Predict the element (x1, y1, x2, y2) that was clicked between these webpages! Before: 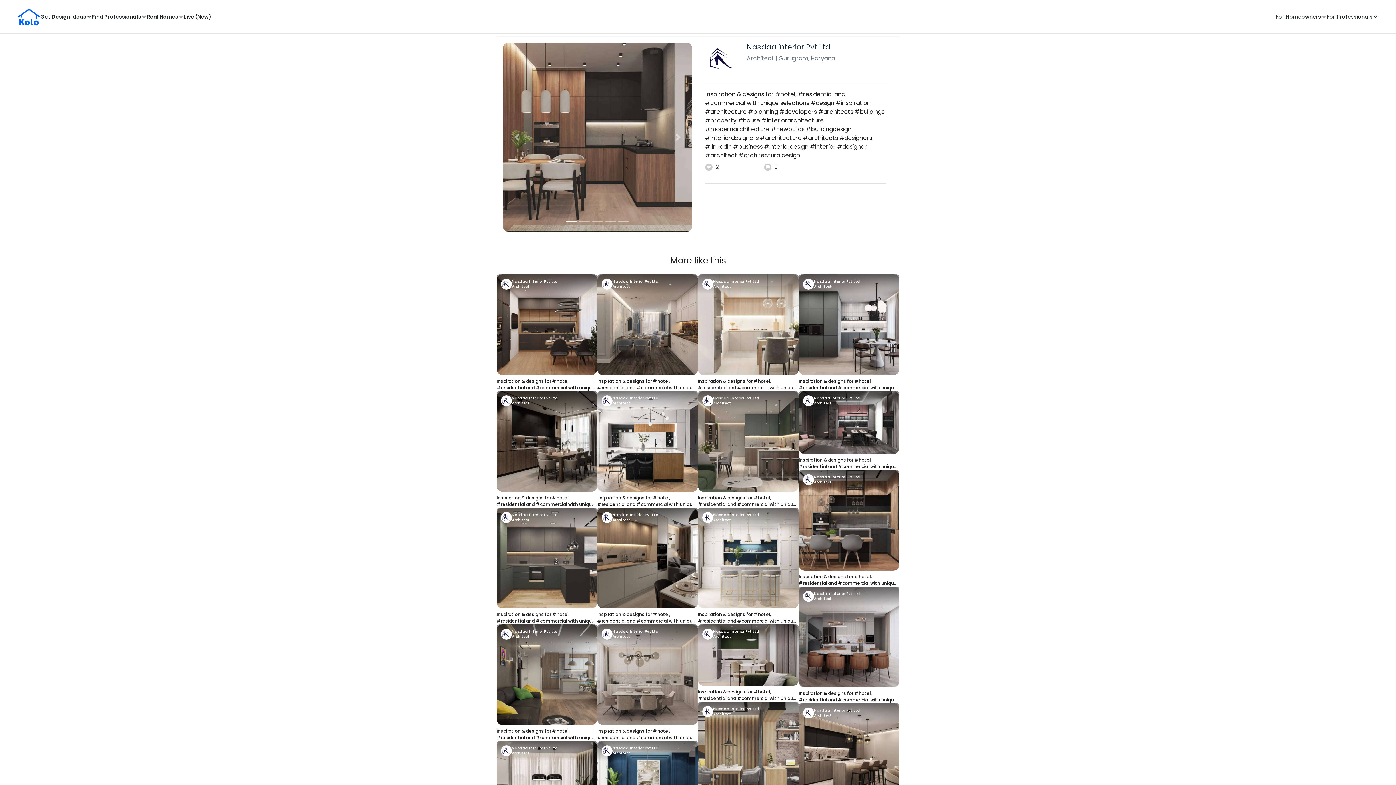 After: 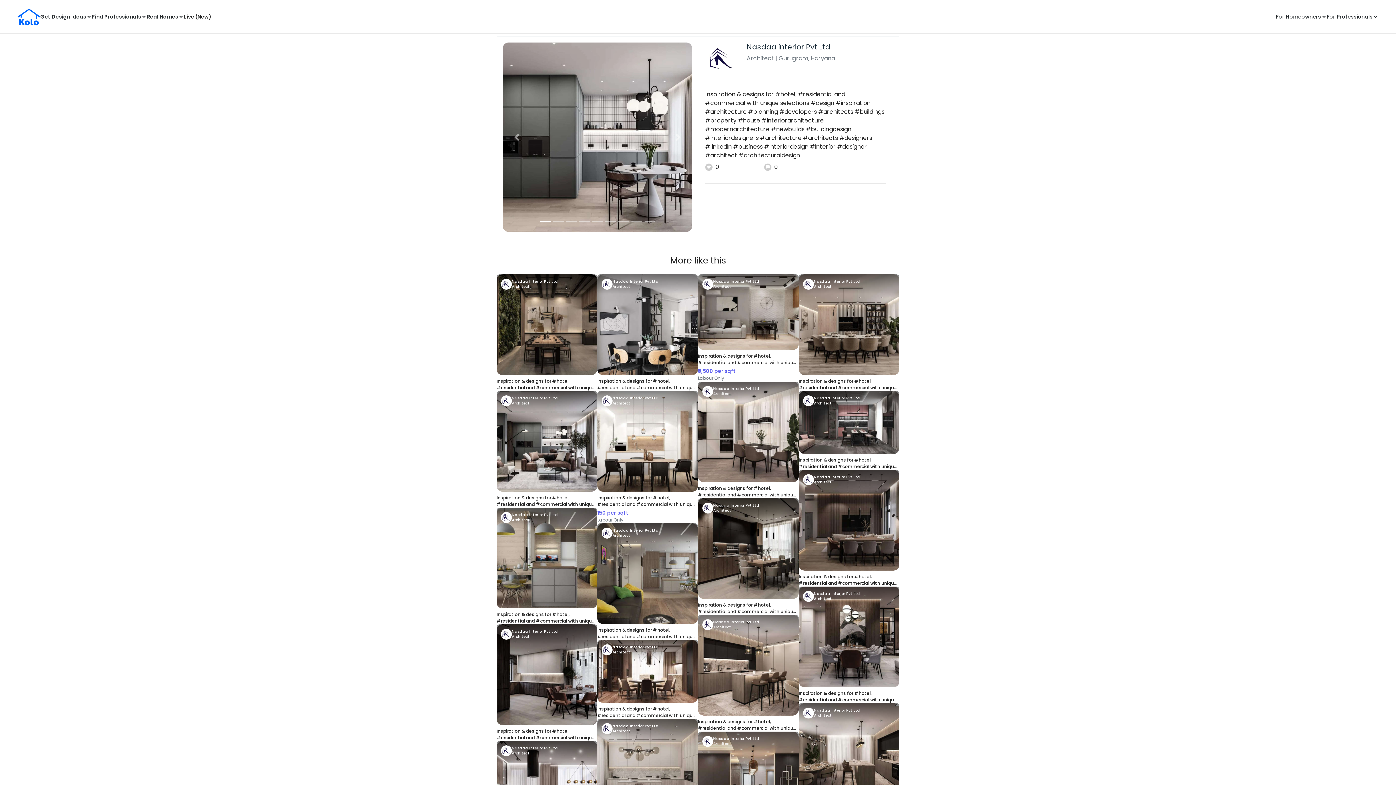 Action: bbox: (798, 274, 899, 391) label: Inspiration & designs for #hotel, #residential and #commercial with unique selections #design #inspiration #architecture #planning #developers #architects #buildings #property #house #interiorarchitecture #modernarchitecture #newbuilds #buildingdesign #interiordesigners #architecture #architects #designers #linkedin #business #interiordesign #interior #designer #architect #architecturaldesign